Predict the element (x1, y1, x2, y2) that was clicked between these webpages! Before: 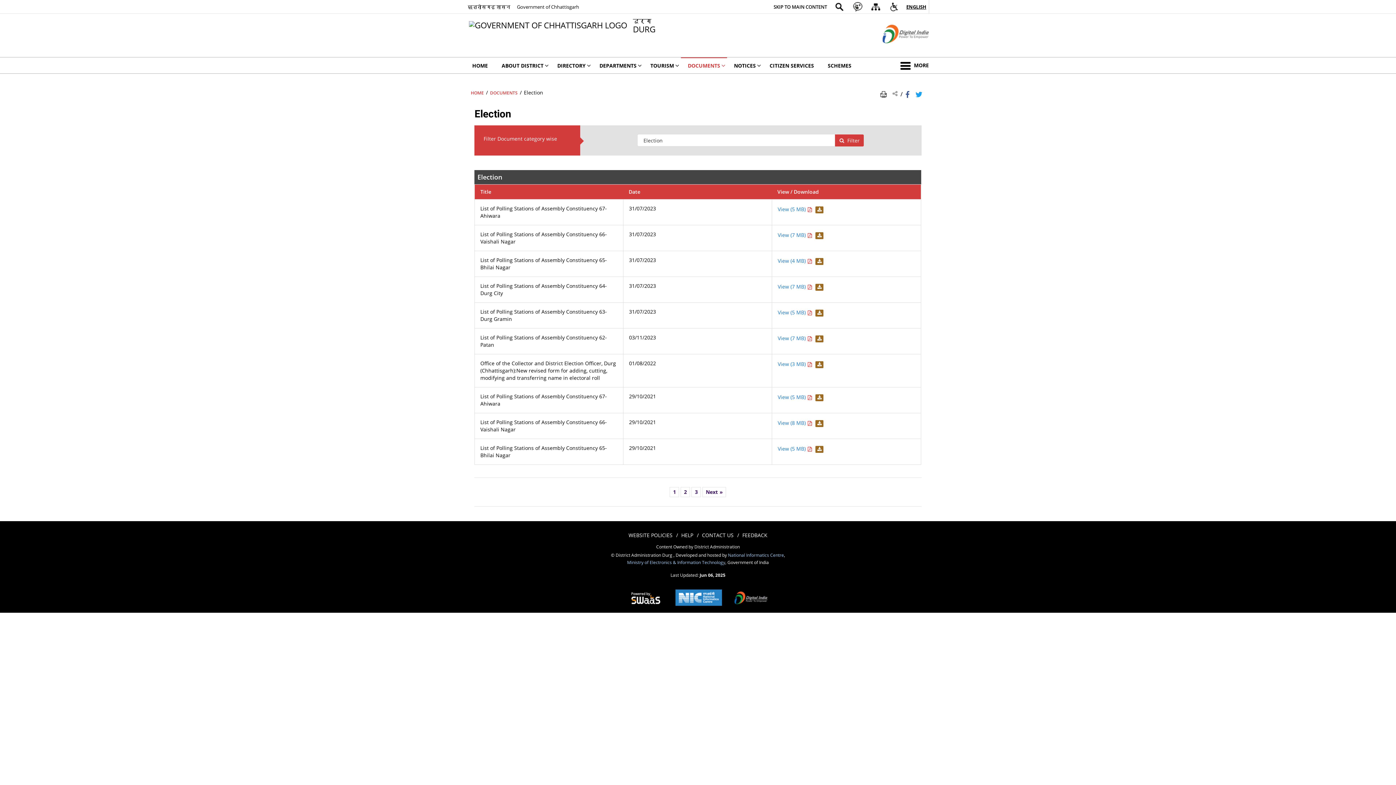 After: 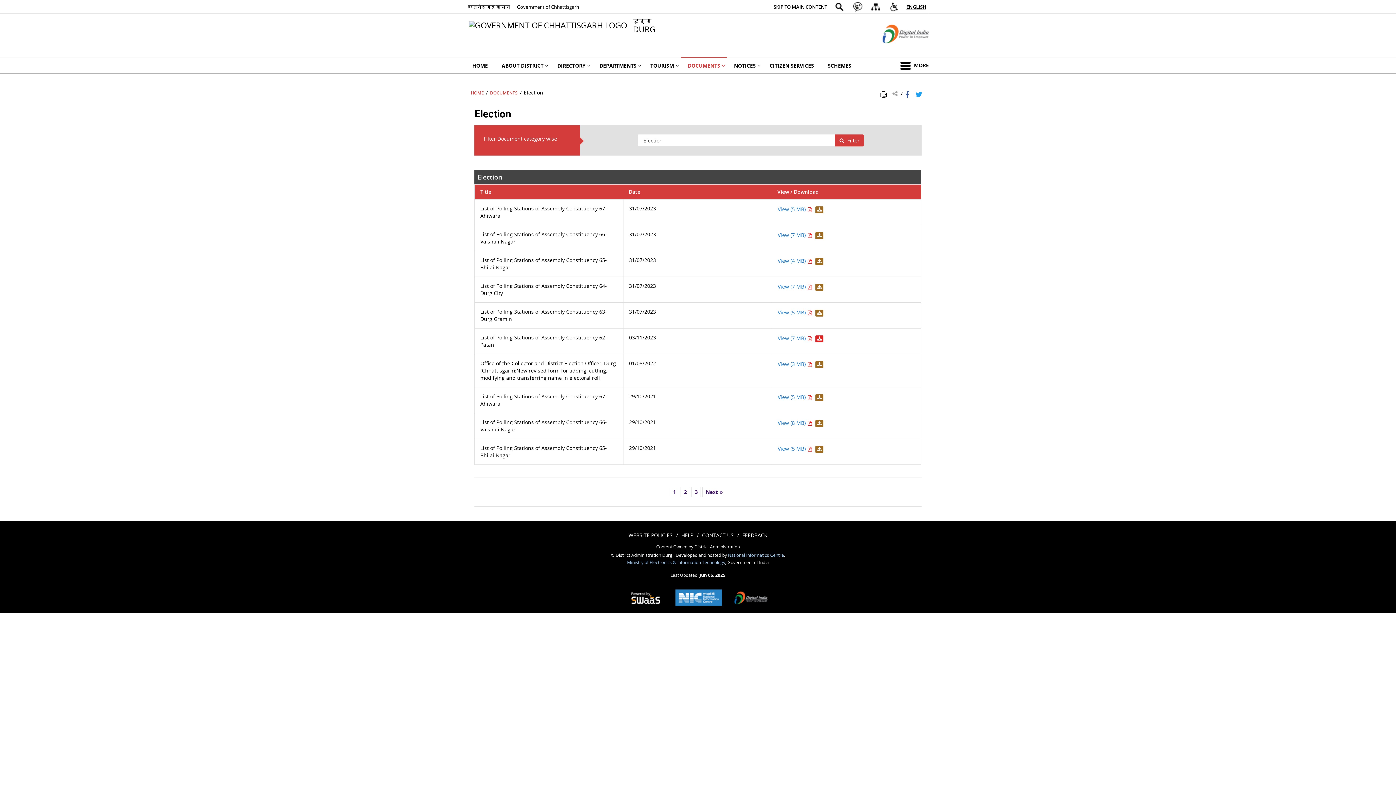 Action: bbox: (813, 334, 823, 341) label: Download List of Polling Stations of Assembly Constituency 62